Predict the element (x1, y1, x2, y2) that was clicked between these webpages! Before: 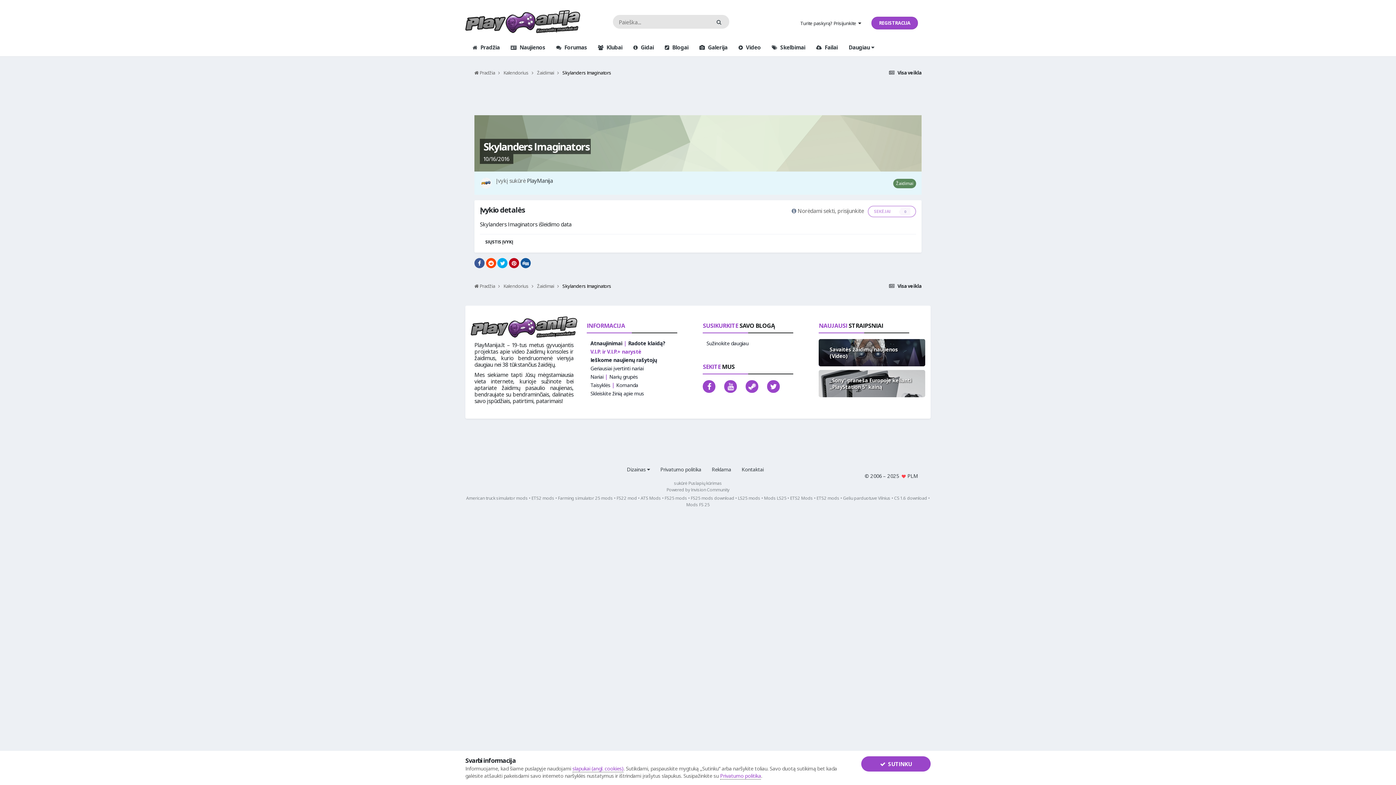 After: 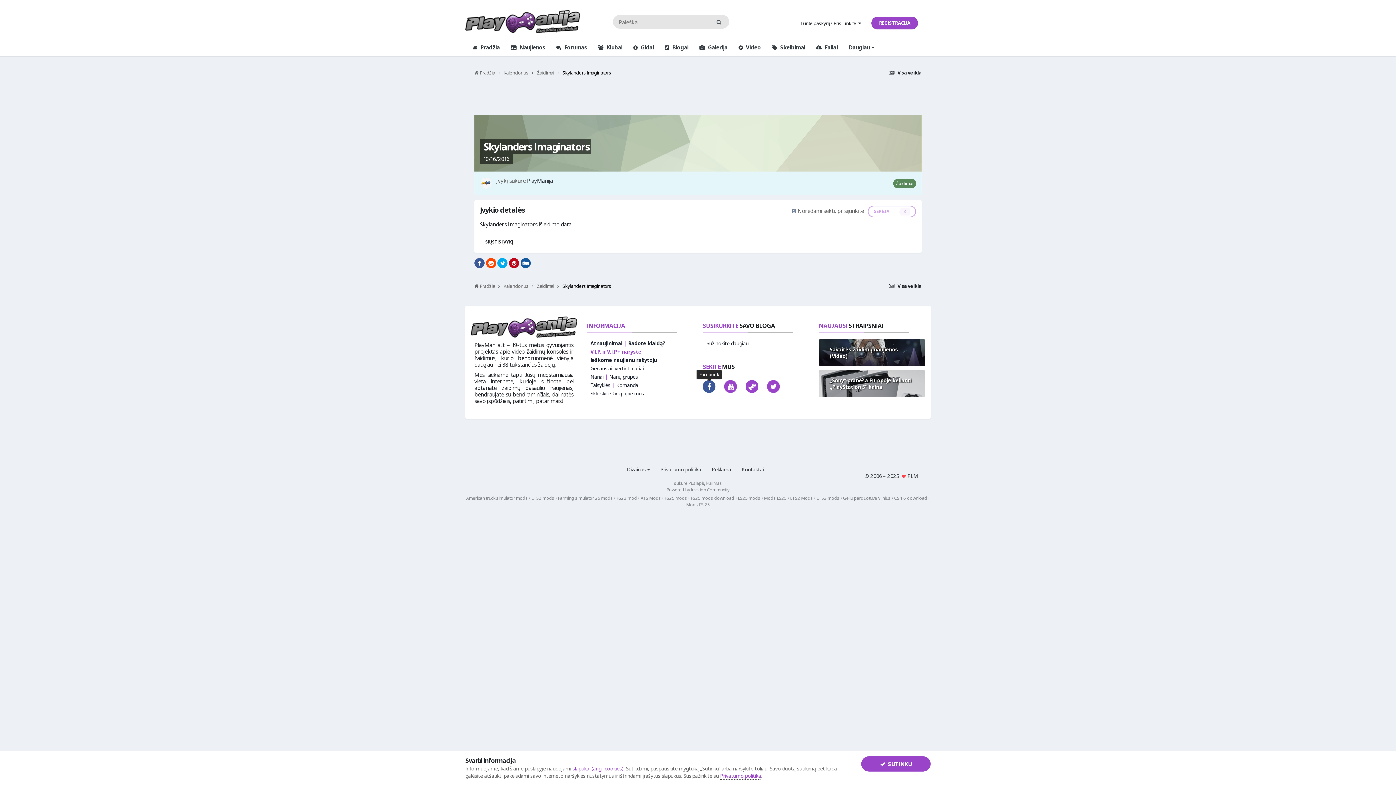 Action: bbox: (703, 380, 715, 393)